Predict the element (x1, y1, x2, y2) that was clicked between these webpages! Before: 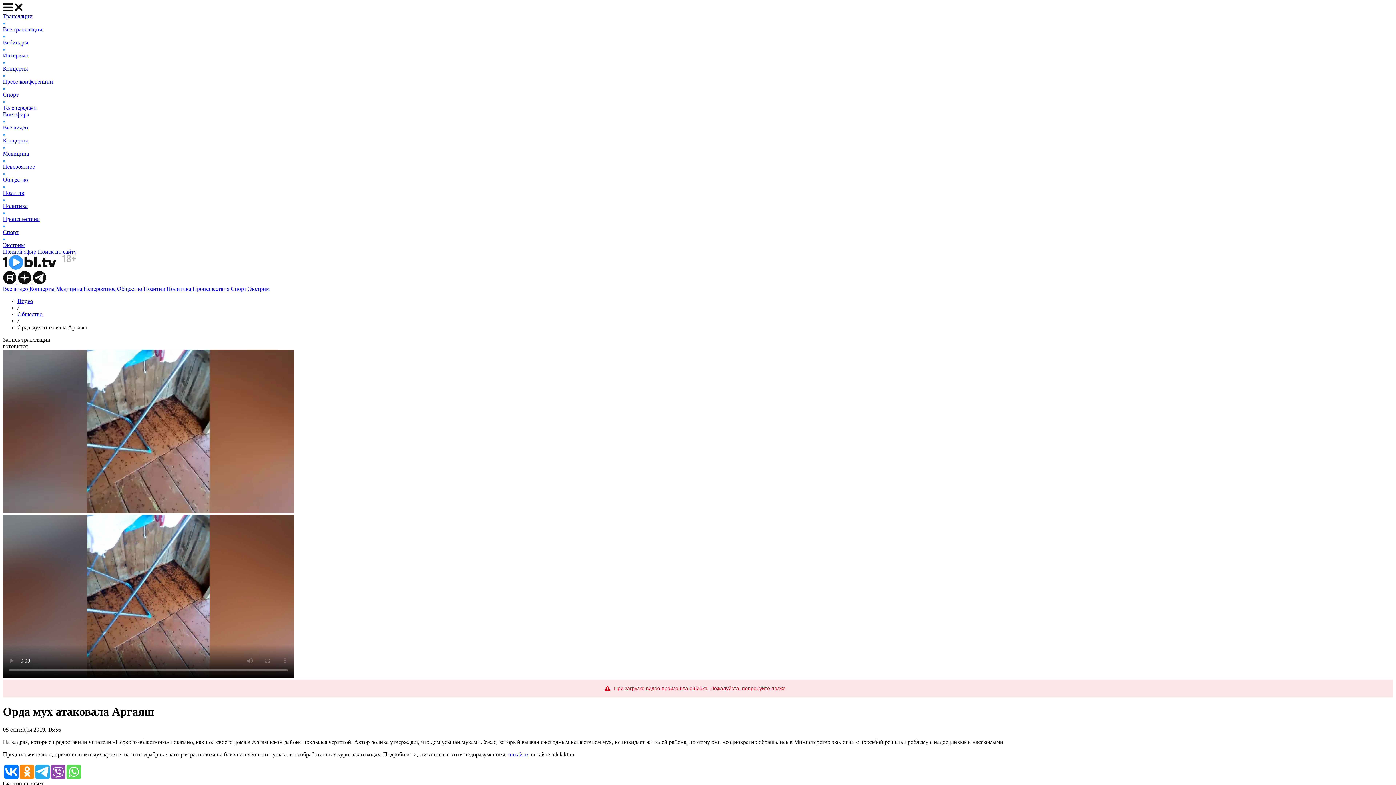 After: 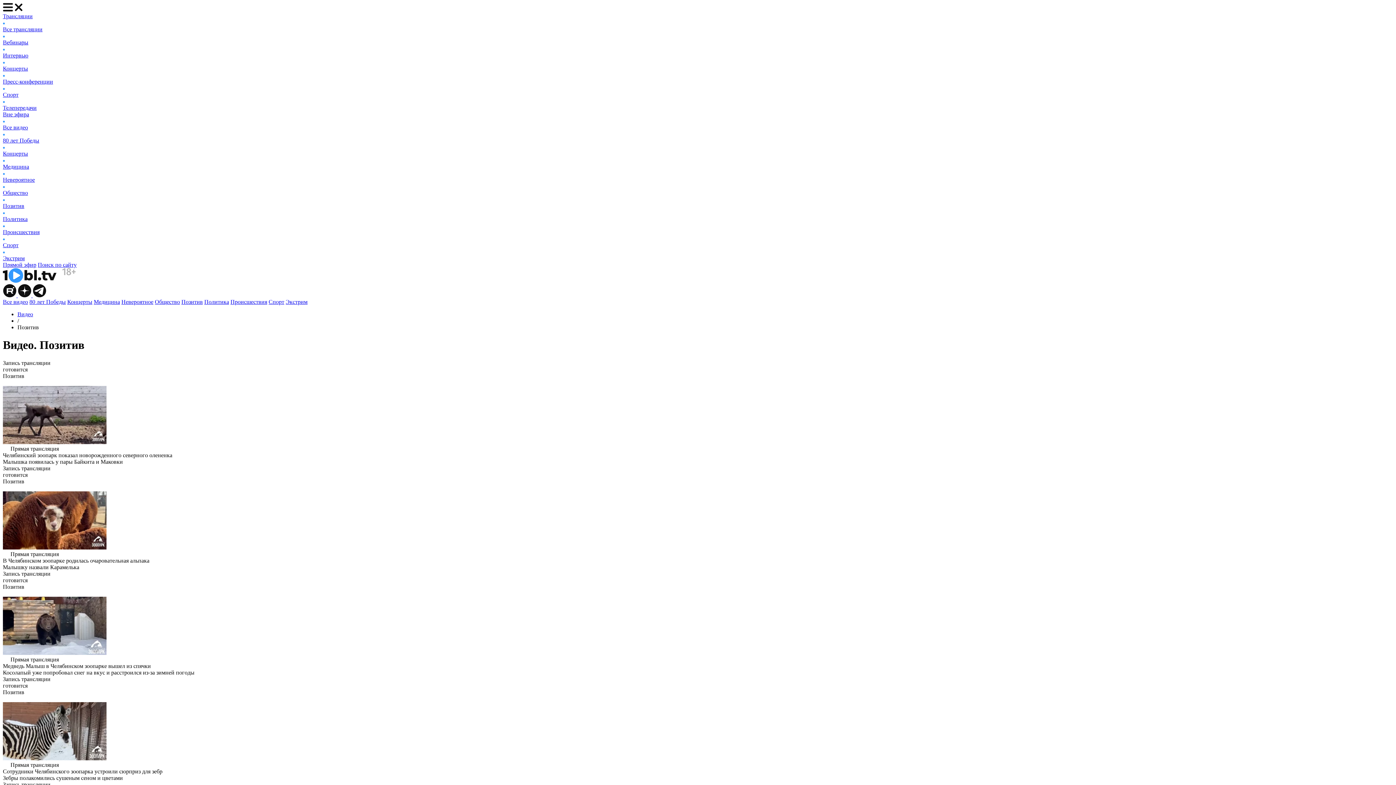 Action: label: Позитив bbox: (2, 183, 1393, 196)